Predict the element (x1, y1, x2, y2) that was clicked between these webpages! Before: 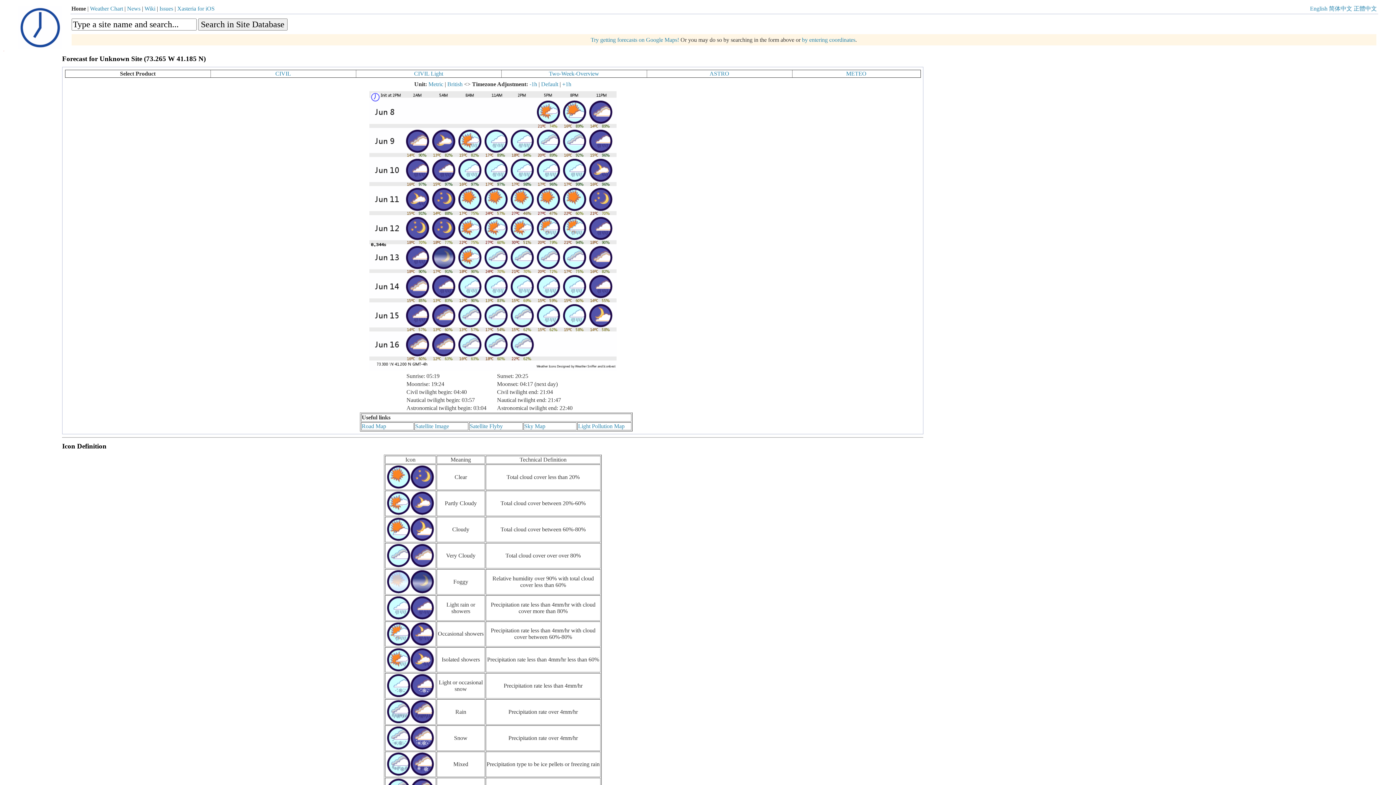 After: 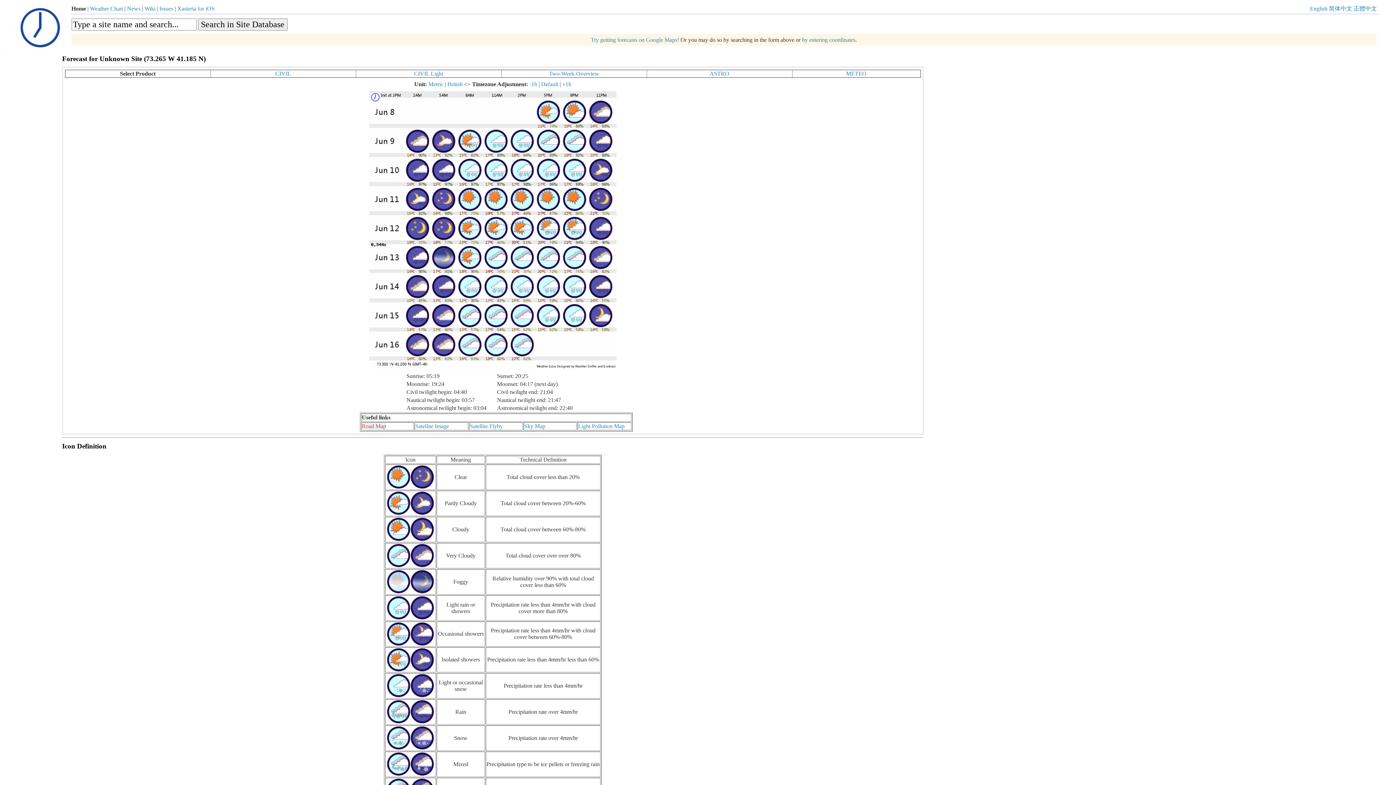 Action: bbox: (361, 423, 386, 429) label: Road Map